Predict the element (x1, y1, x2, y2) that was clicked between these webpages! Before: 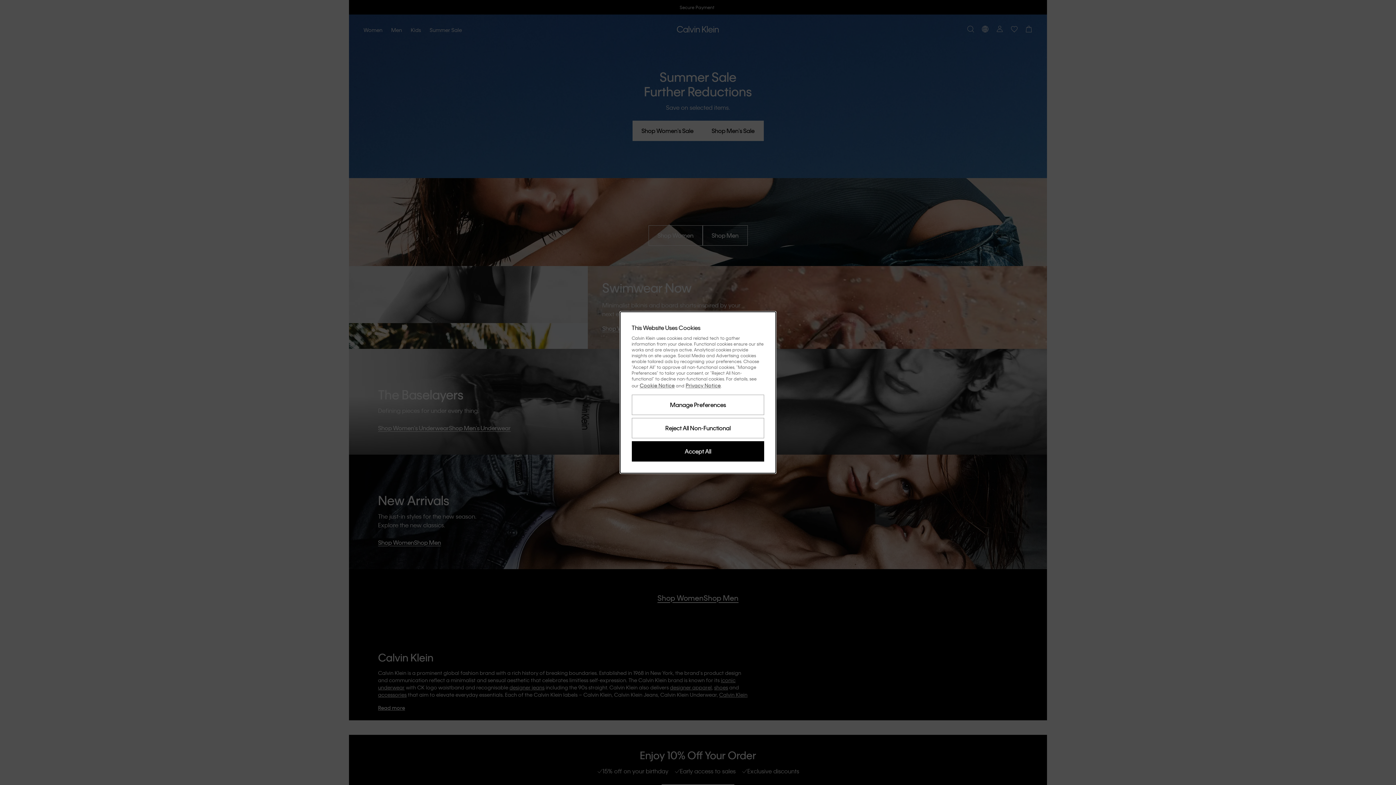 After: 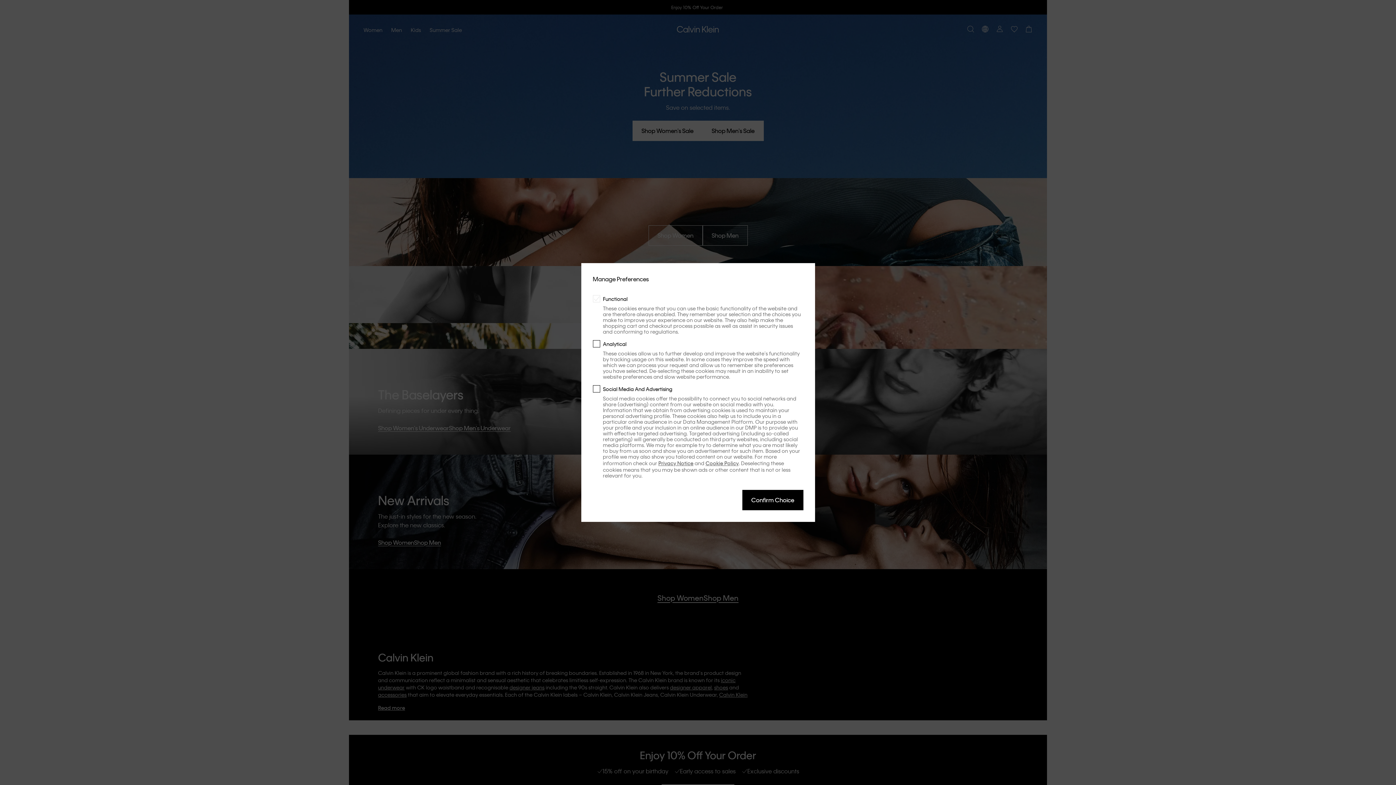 Action: bbox: (631, 394, 764, 415) label: Manage Preferences